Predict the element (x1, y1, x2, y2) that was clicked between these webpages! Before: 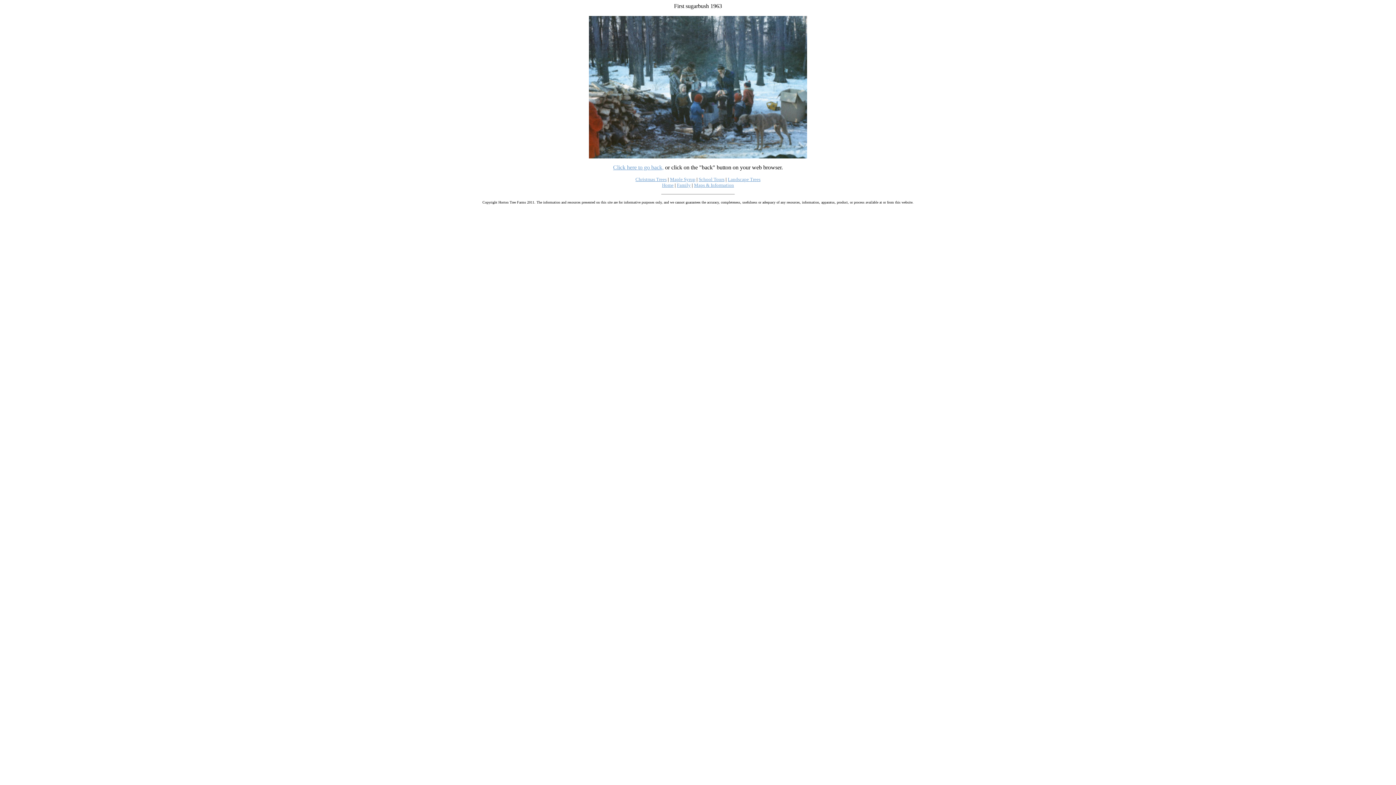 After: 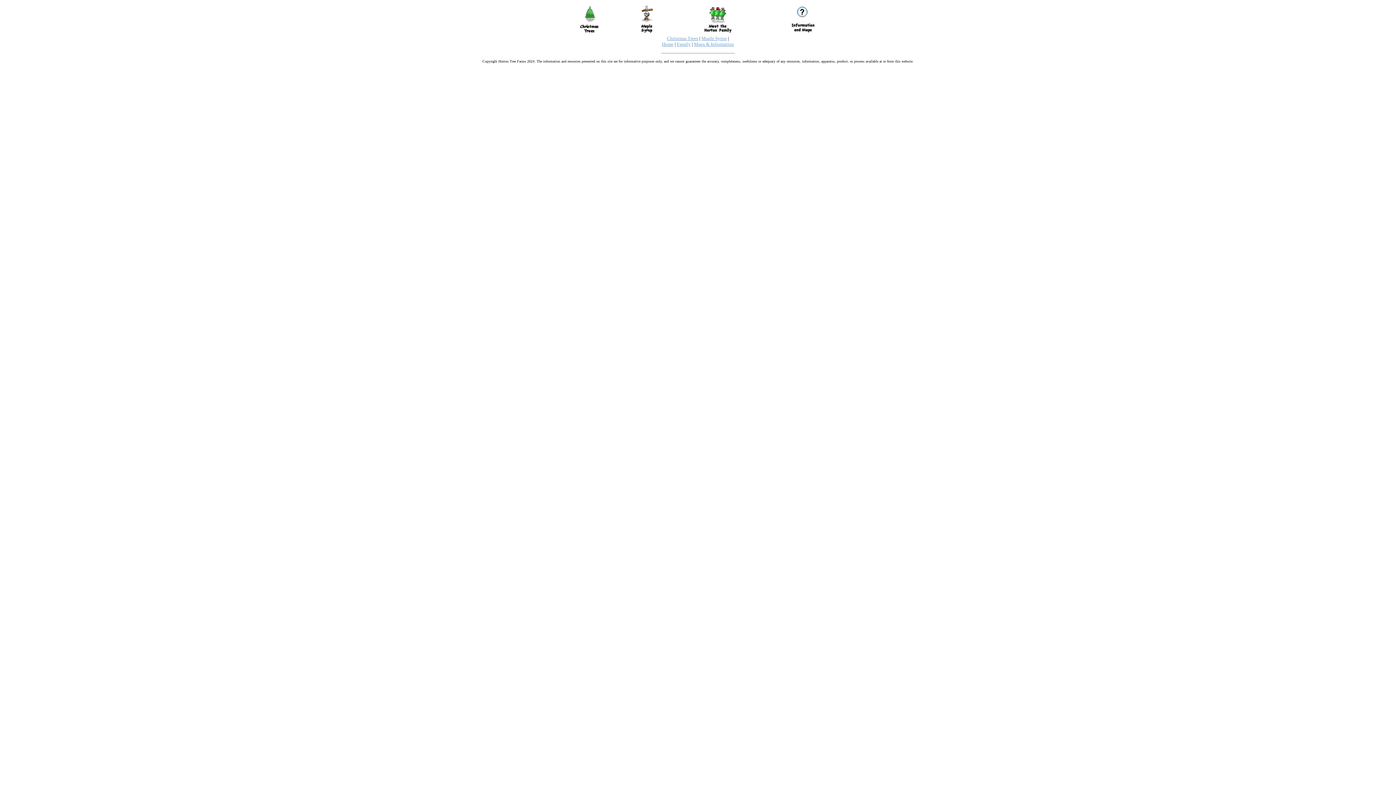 Action: bbox: (698, 176, 724, 182) label: School Tours